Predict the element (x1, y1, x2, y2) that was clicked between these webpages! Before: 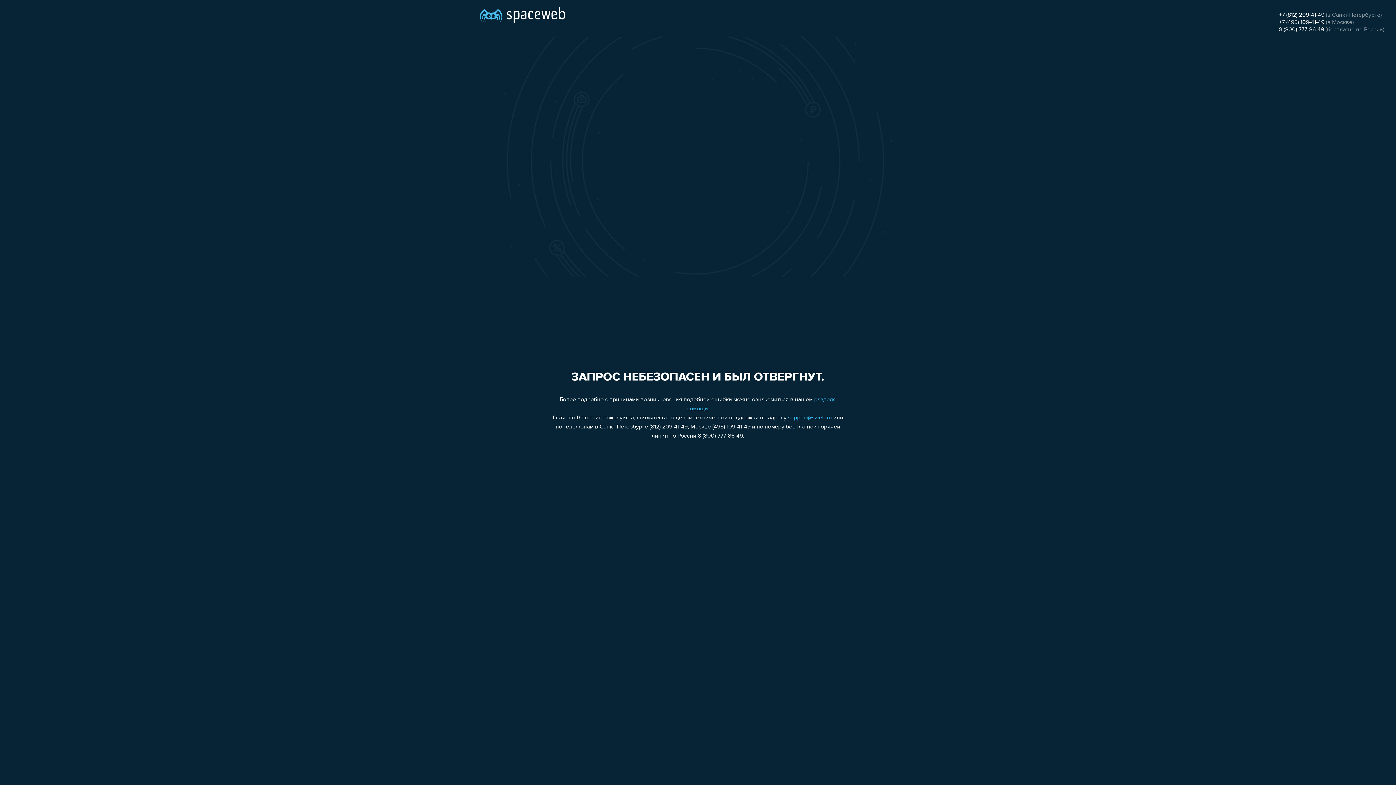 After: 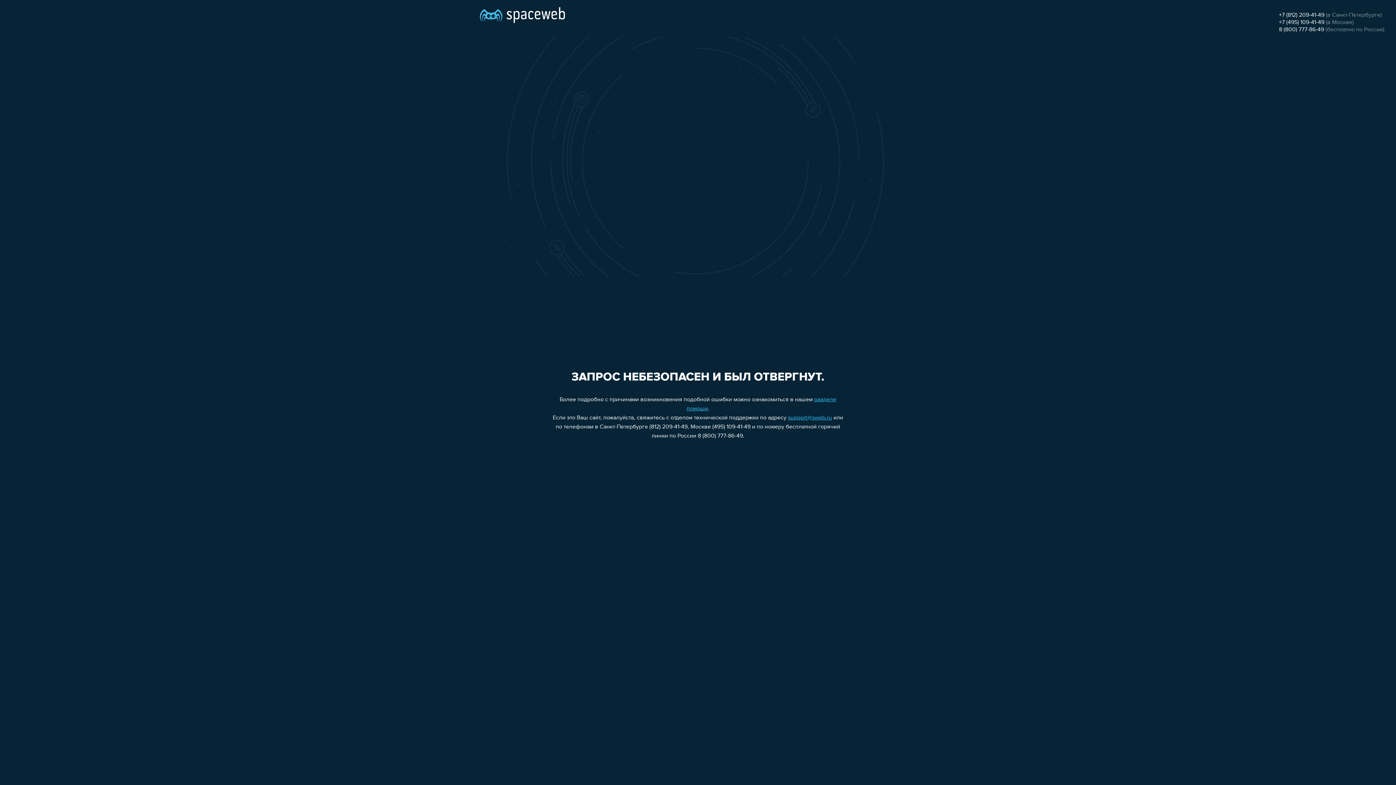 Action: bbox: (1279, 12, 1324, 18) label: +7 (812) 209-41-49